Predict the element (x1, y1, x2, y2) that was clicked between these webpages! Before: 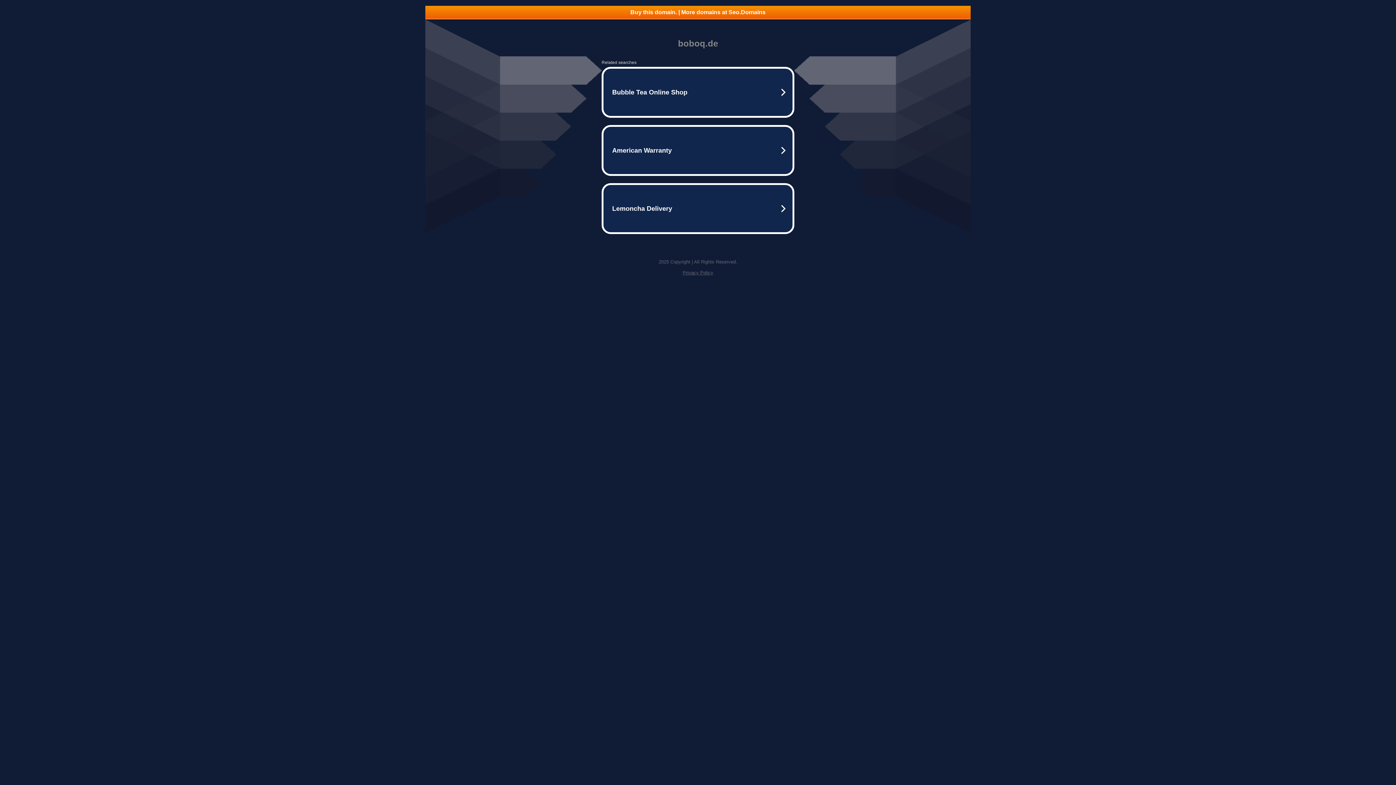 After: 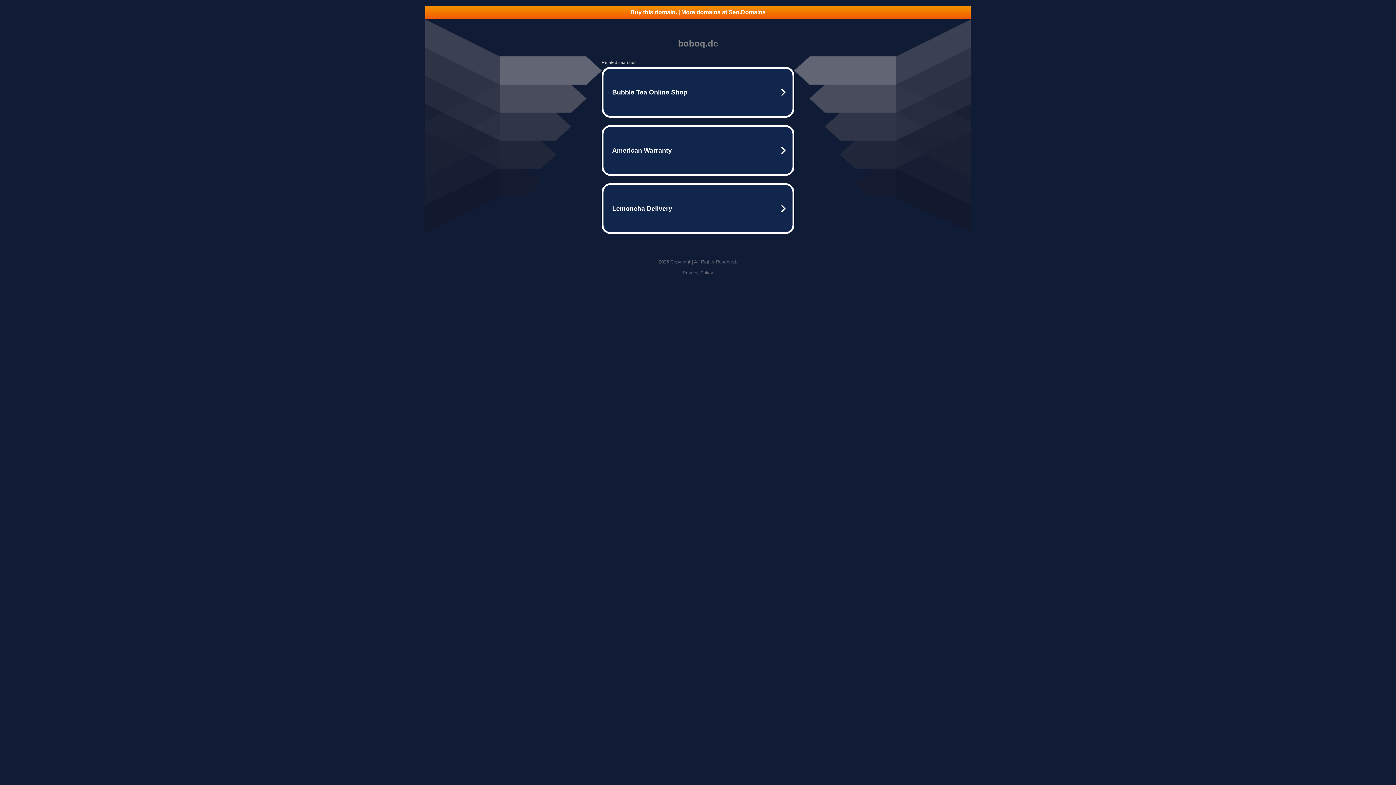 Action: label: Buy this domain. | More domains at Seo.Domains bbox: (425, 5, 970, 18)